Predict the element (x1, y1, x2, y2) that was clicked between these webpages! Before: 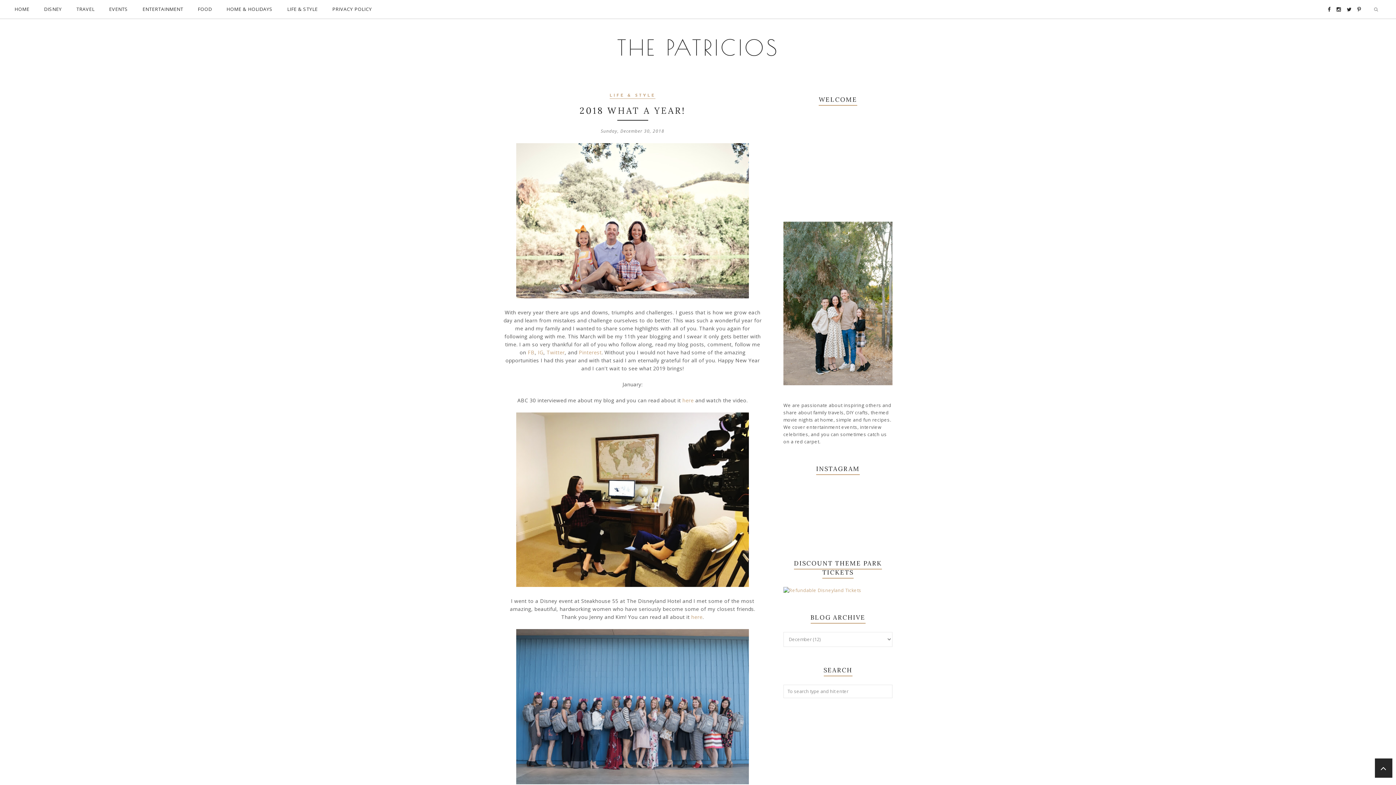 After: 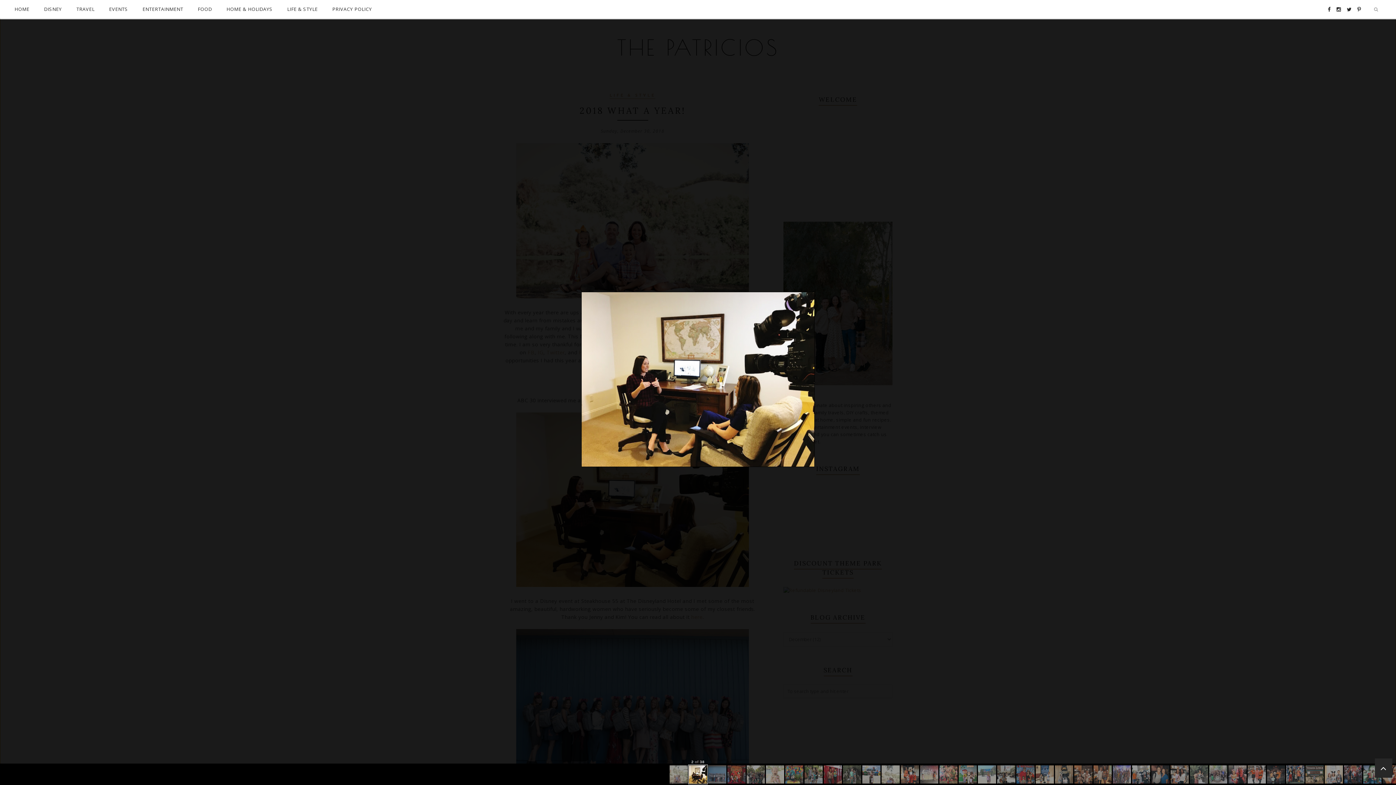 Action: bbox: (516, 581, 749, 588)